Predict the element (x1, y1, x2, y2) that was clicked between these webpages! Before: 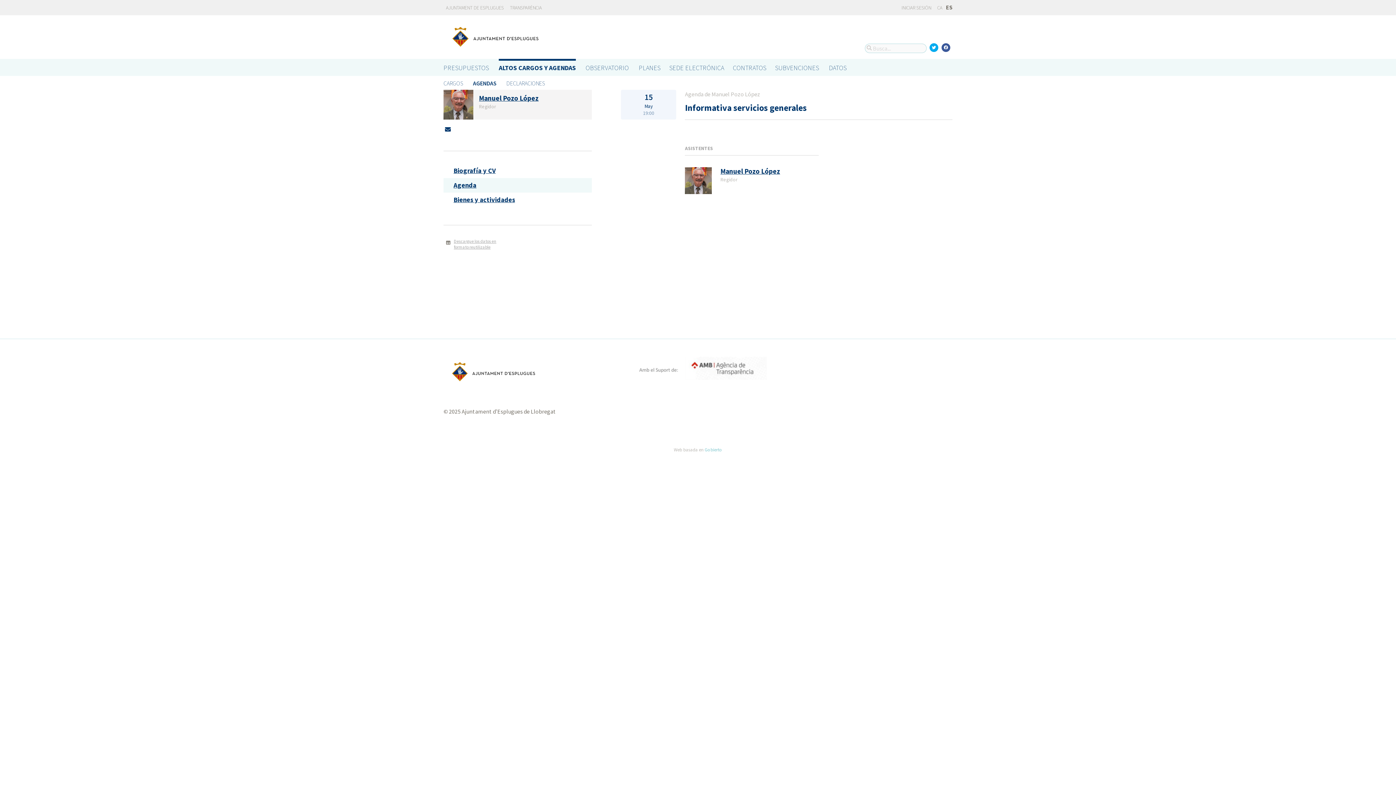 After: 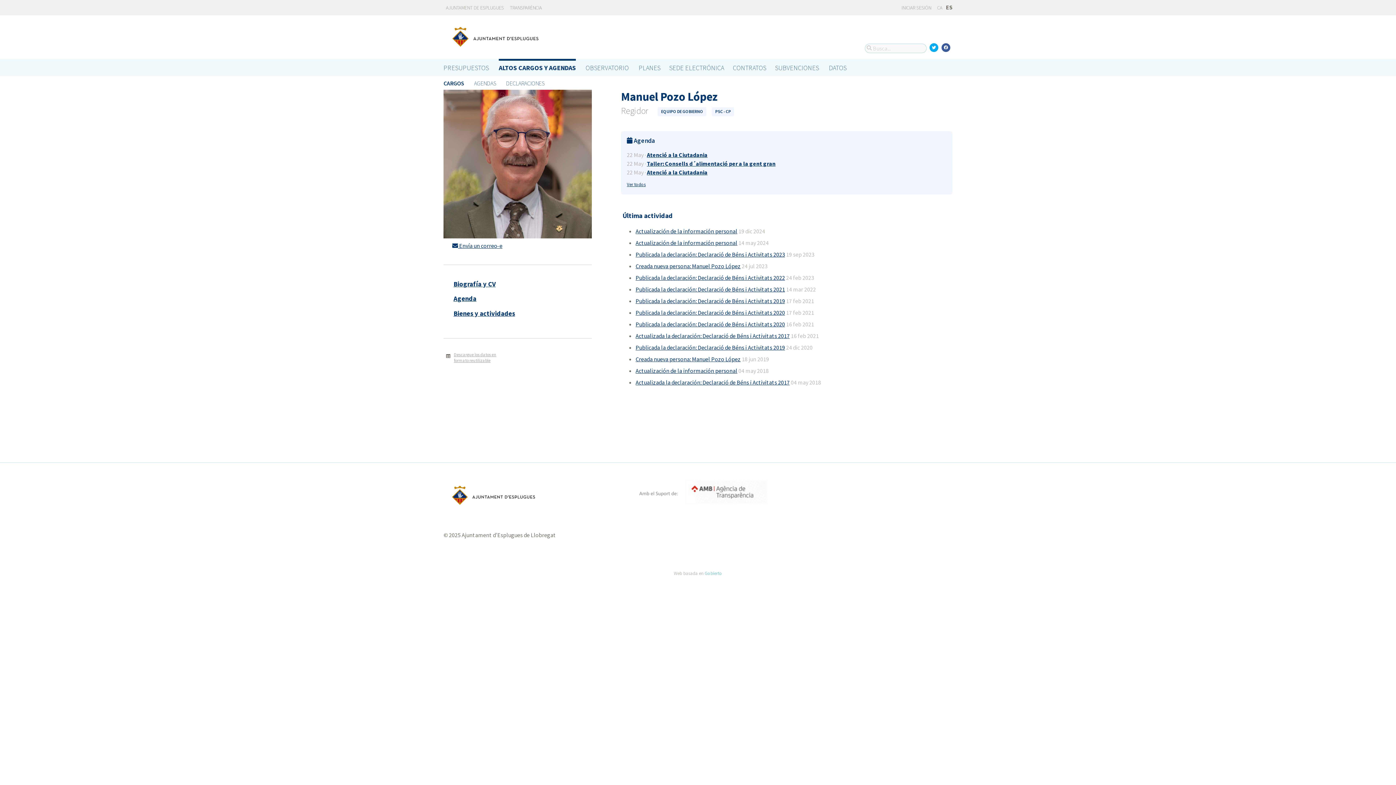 Action: label: Manuel Pozo López bbox: (479, 94, 586, 102)